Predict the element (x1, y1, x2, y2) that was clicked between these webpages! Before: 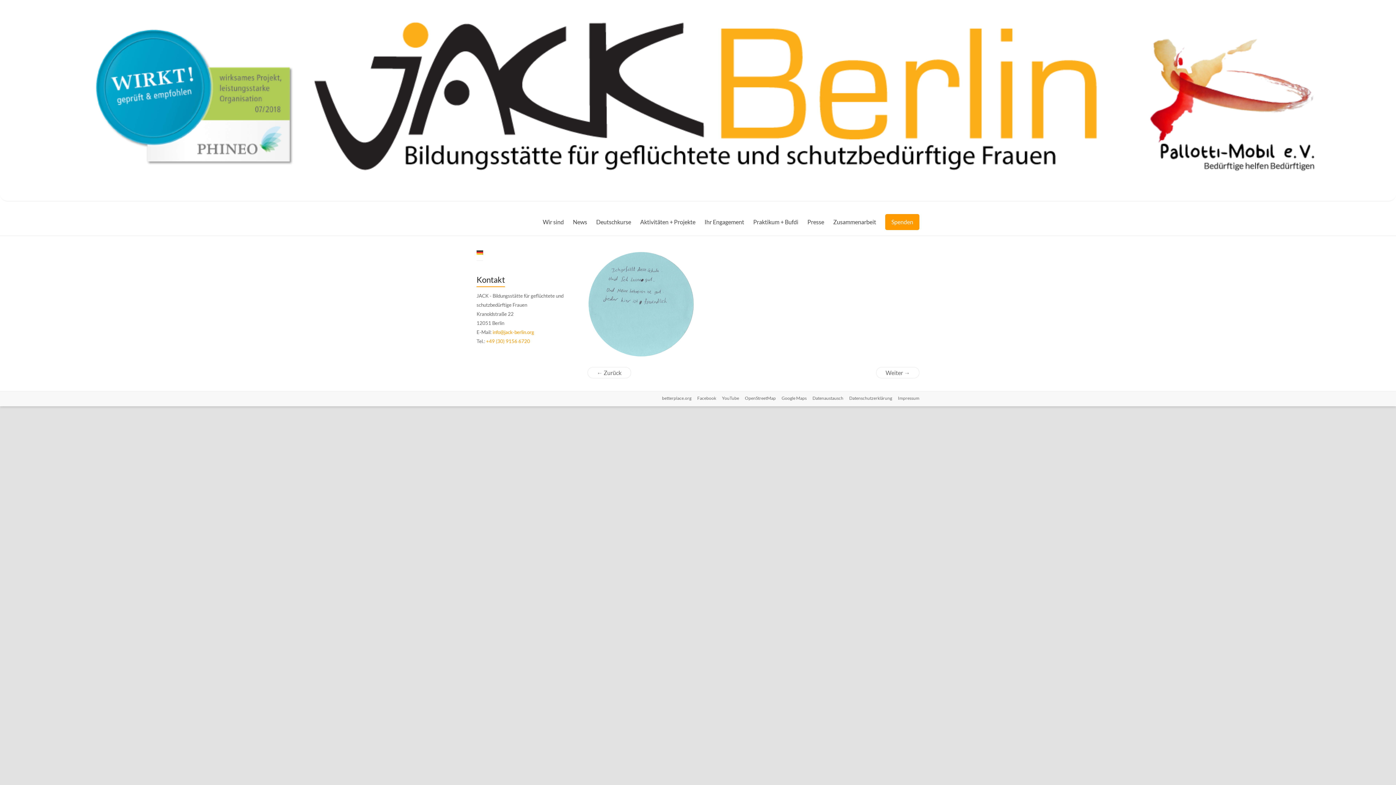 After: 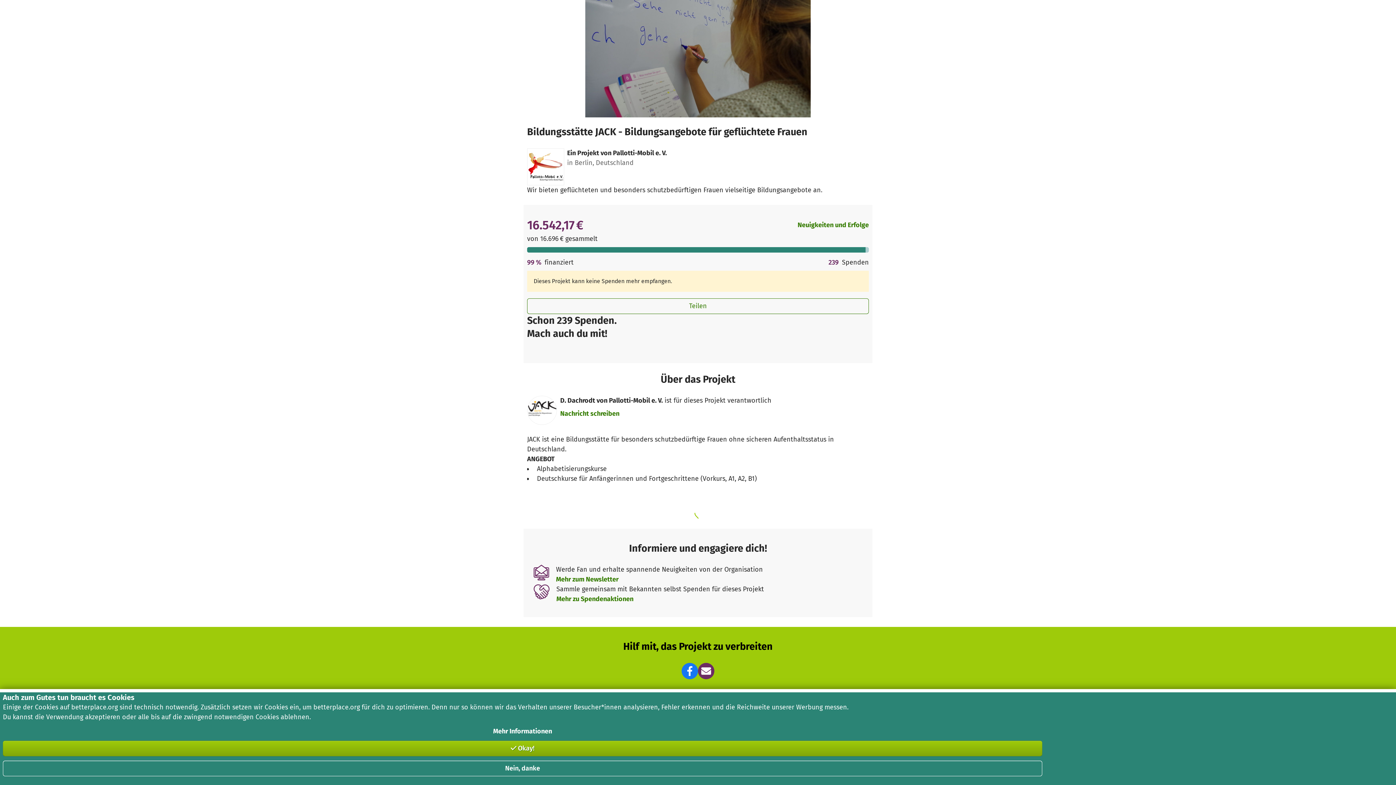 Action: label: betterplace.org bbox: (656, 395, 691, 402)